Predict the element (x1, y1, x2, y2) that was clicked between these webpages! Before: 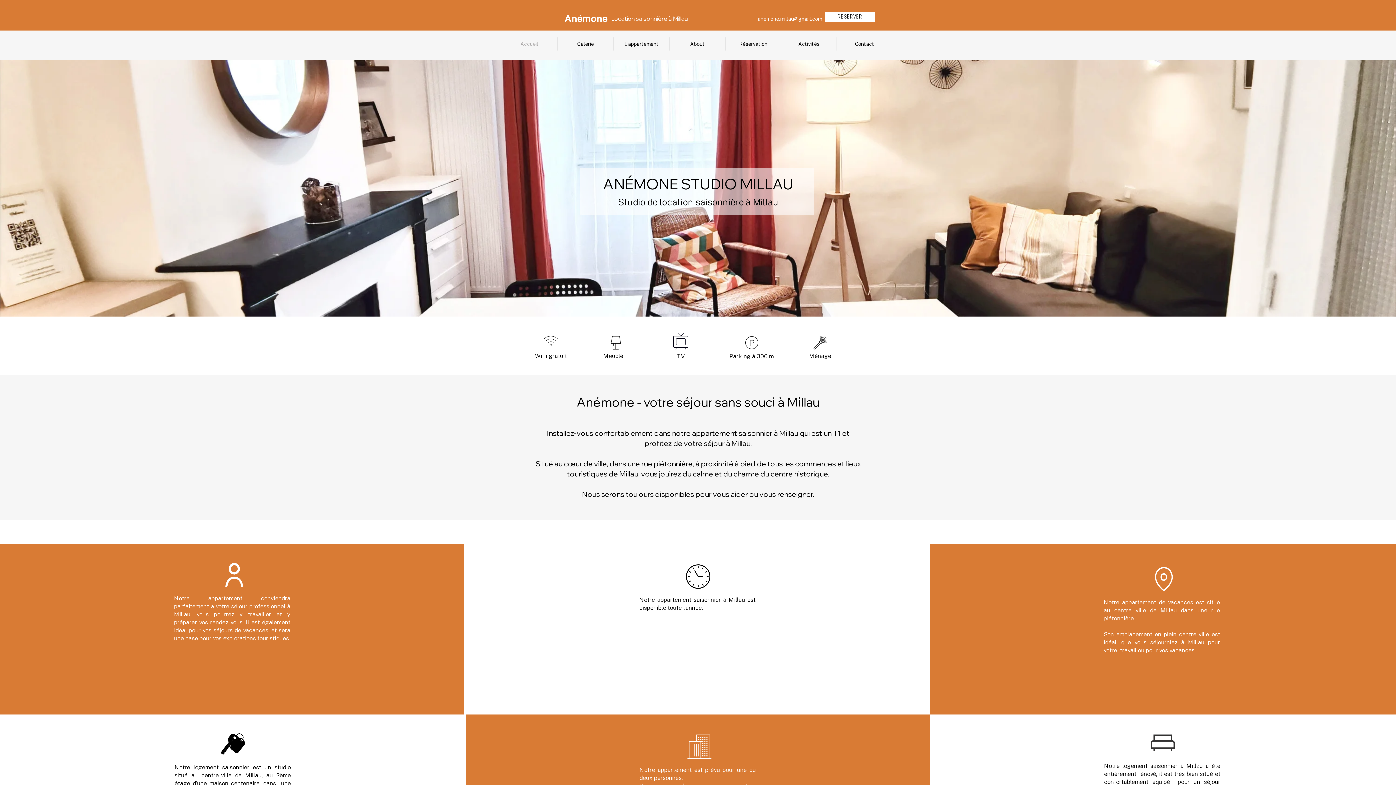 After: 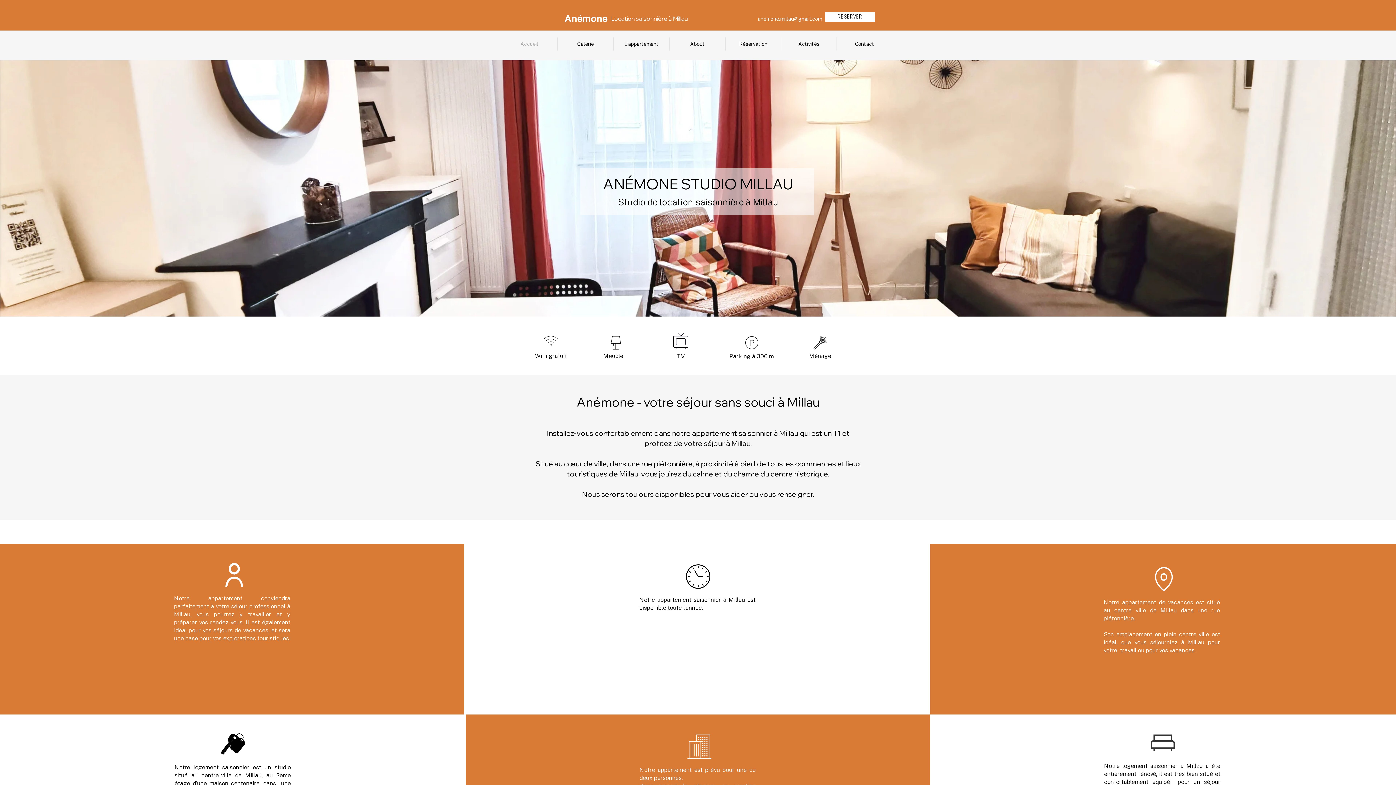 Action: label: Location saisonnière à Millau bbox: (611, 14, 688, 22)